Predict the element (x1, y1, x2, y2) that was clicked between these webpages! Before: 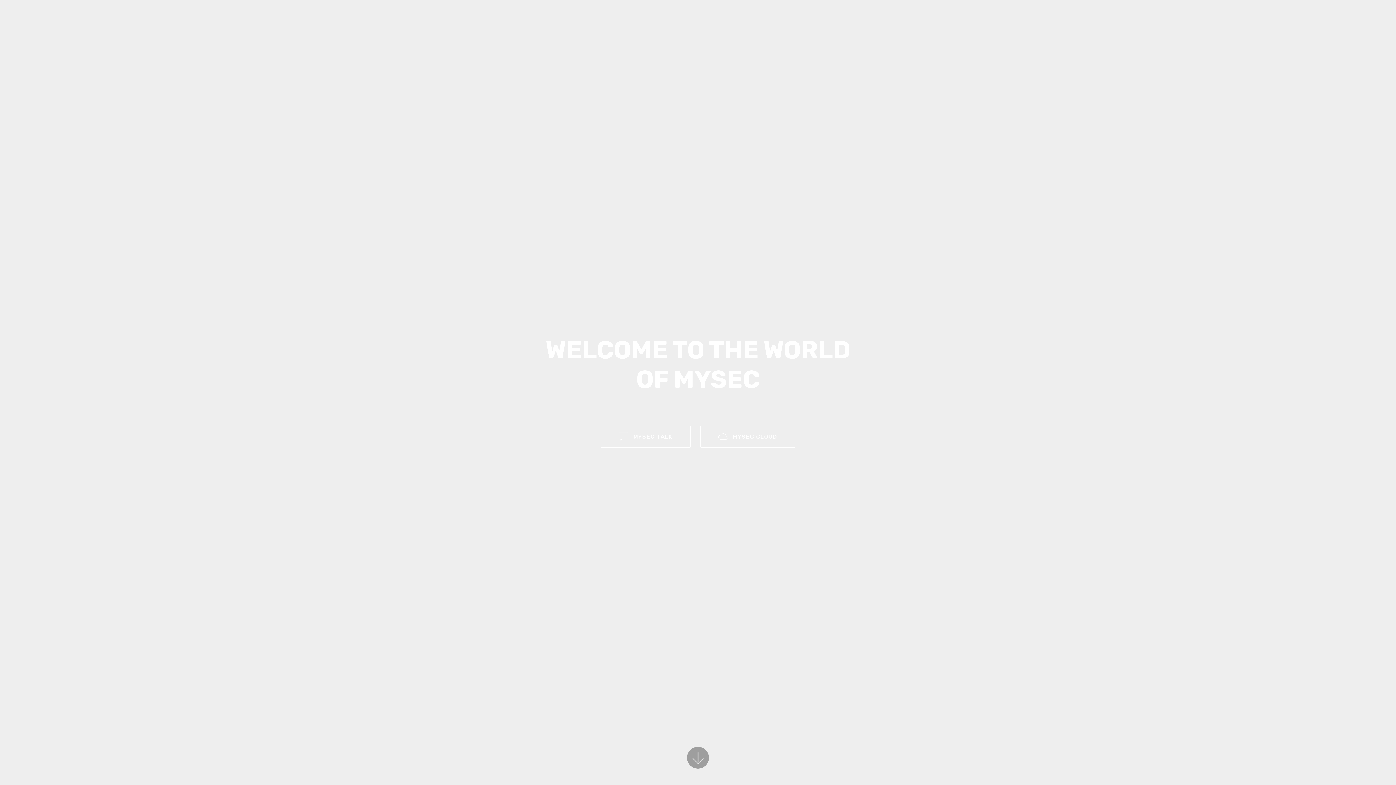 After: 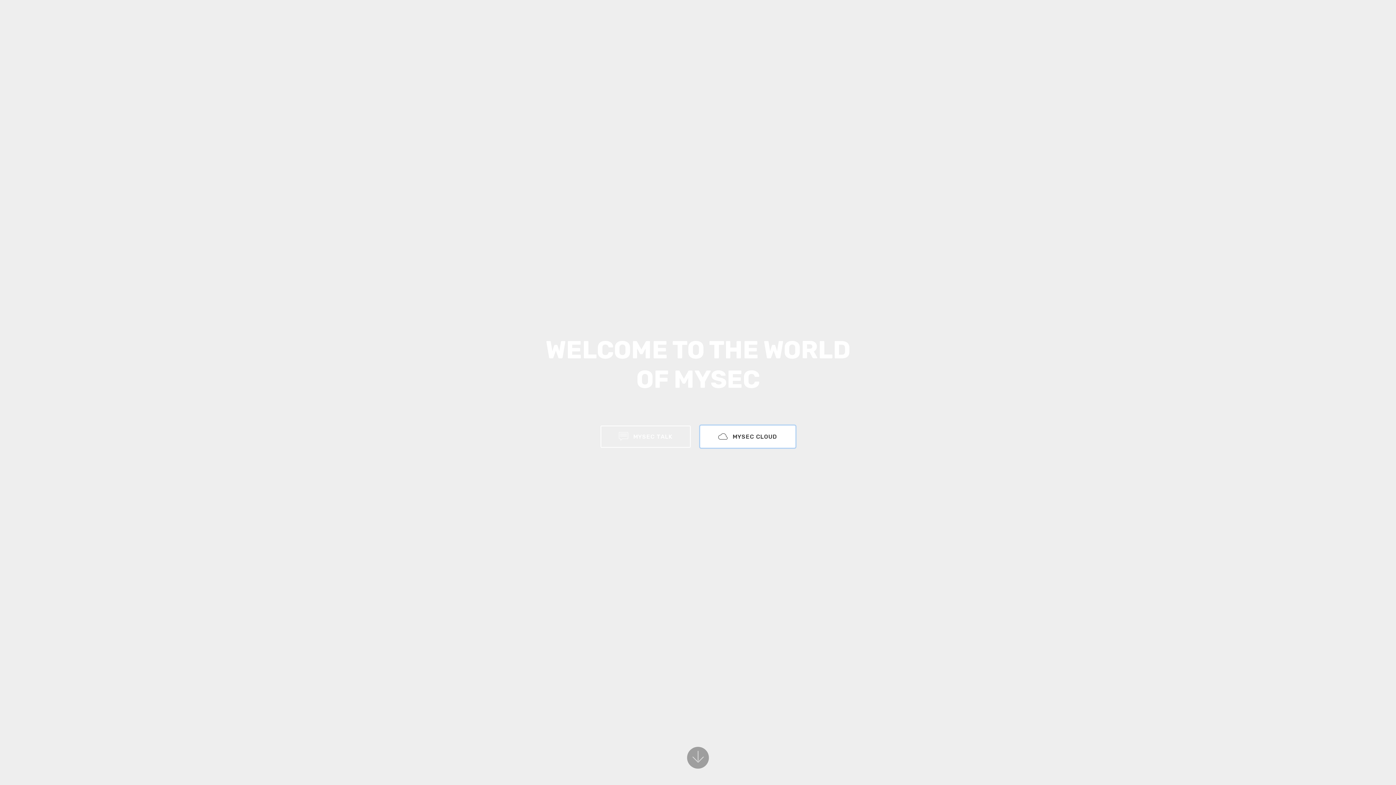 Action: label: MYSEC CLOUD bbox: (700, 425, 795, 448)